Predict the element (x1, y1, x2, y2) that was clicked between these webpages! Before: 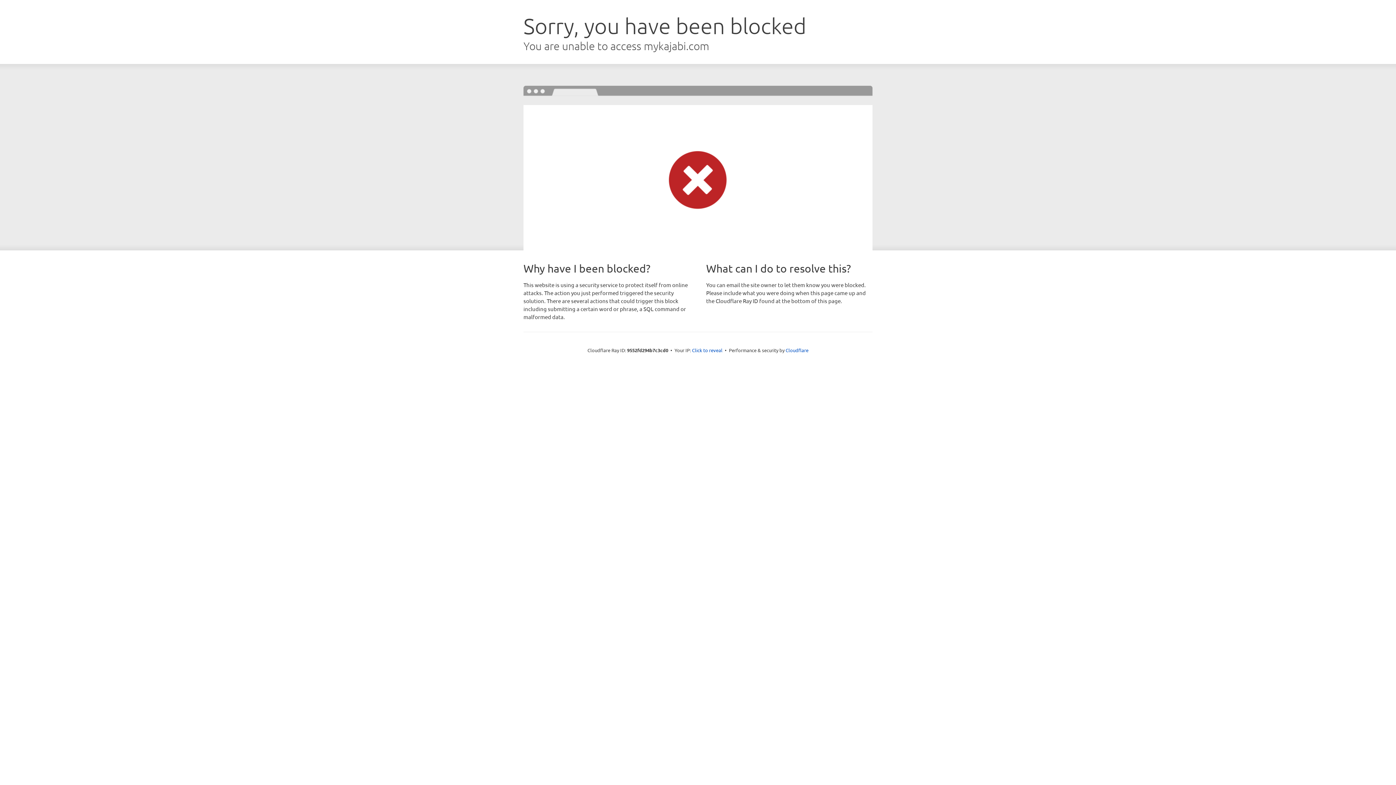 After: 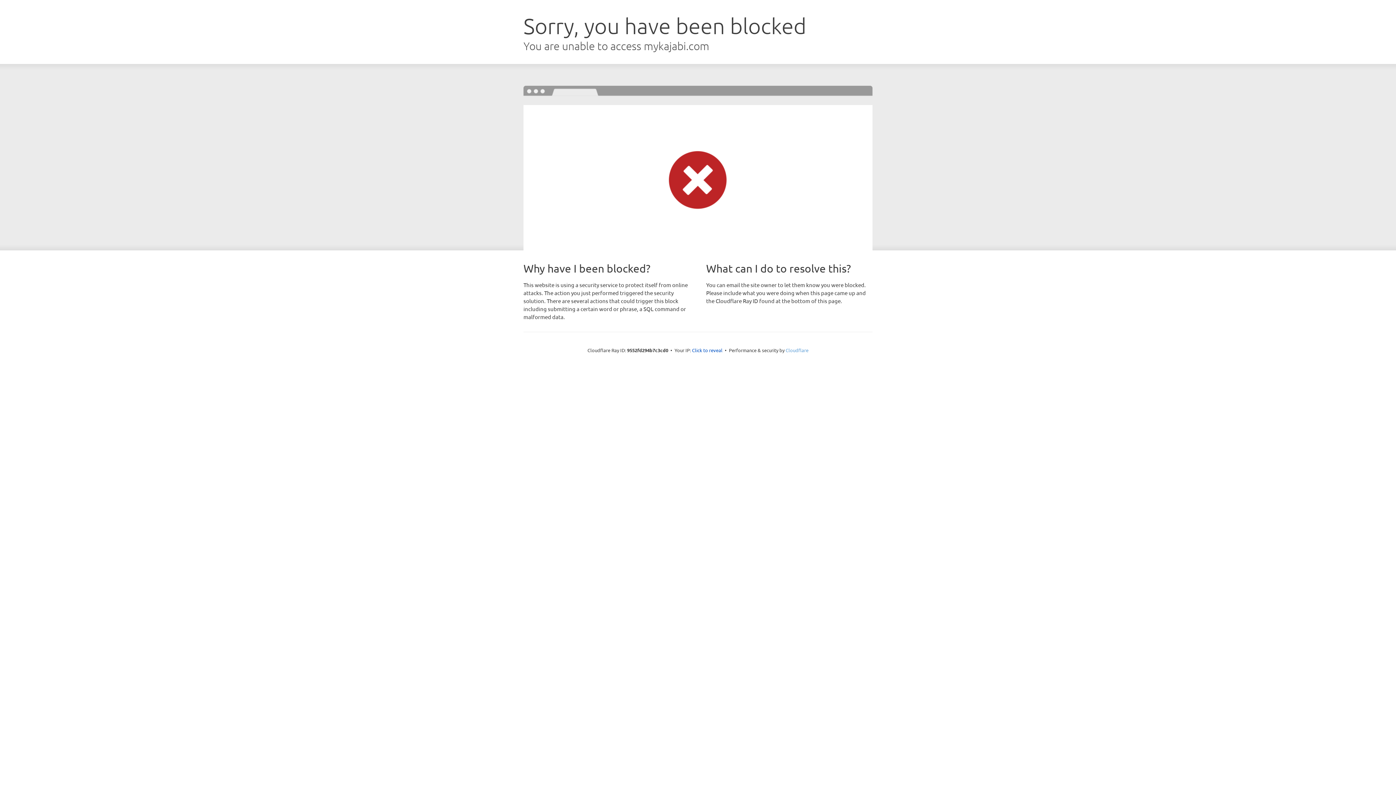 Action: bbox: (785, 347, 808, 353) label: Cloudflare